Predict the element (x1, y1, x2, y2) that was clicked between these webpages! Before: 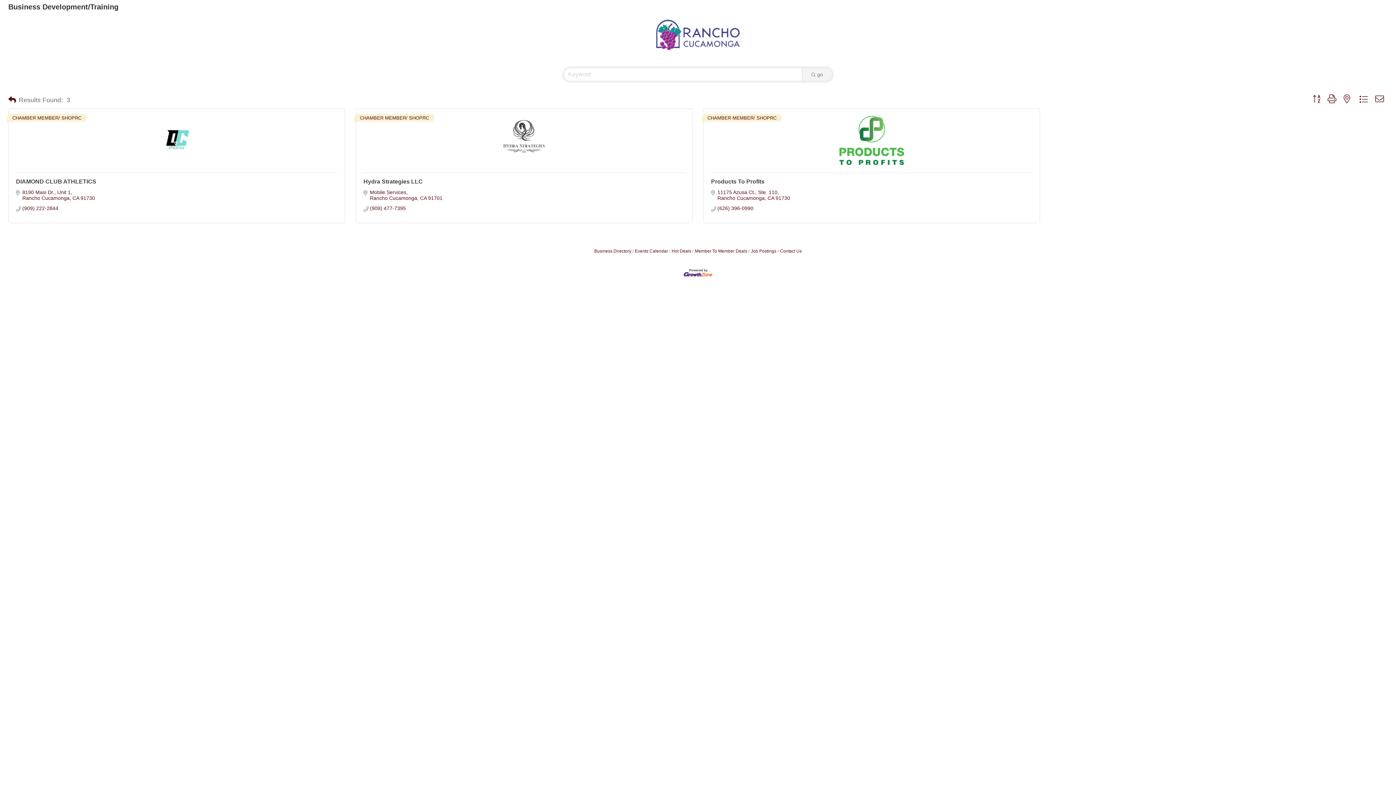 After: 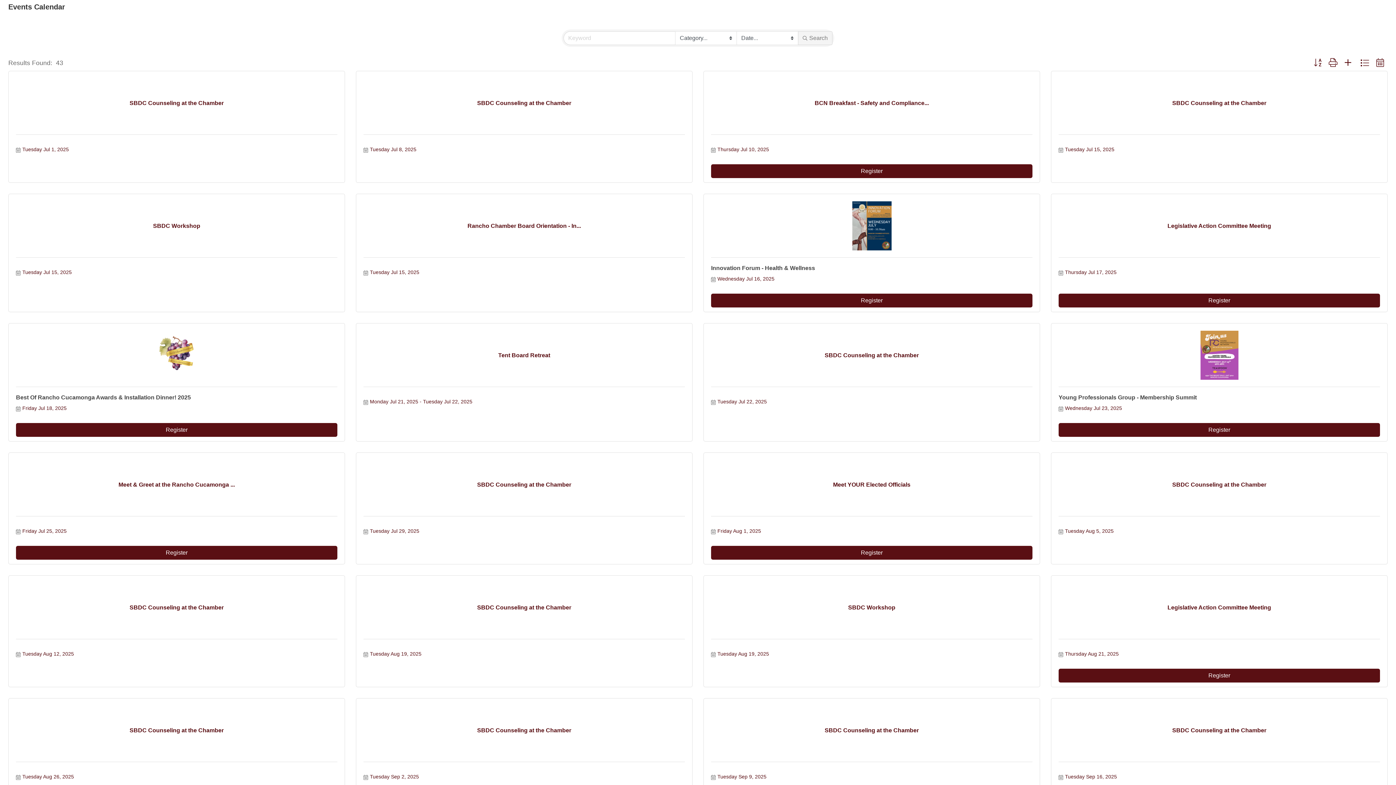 Action: label: Events Calendar bbox: (632, 248, 668, 253)